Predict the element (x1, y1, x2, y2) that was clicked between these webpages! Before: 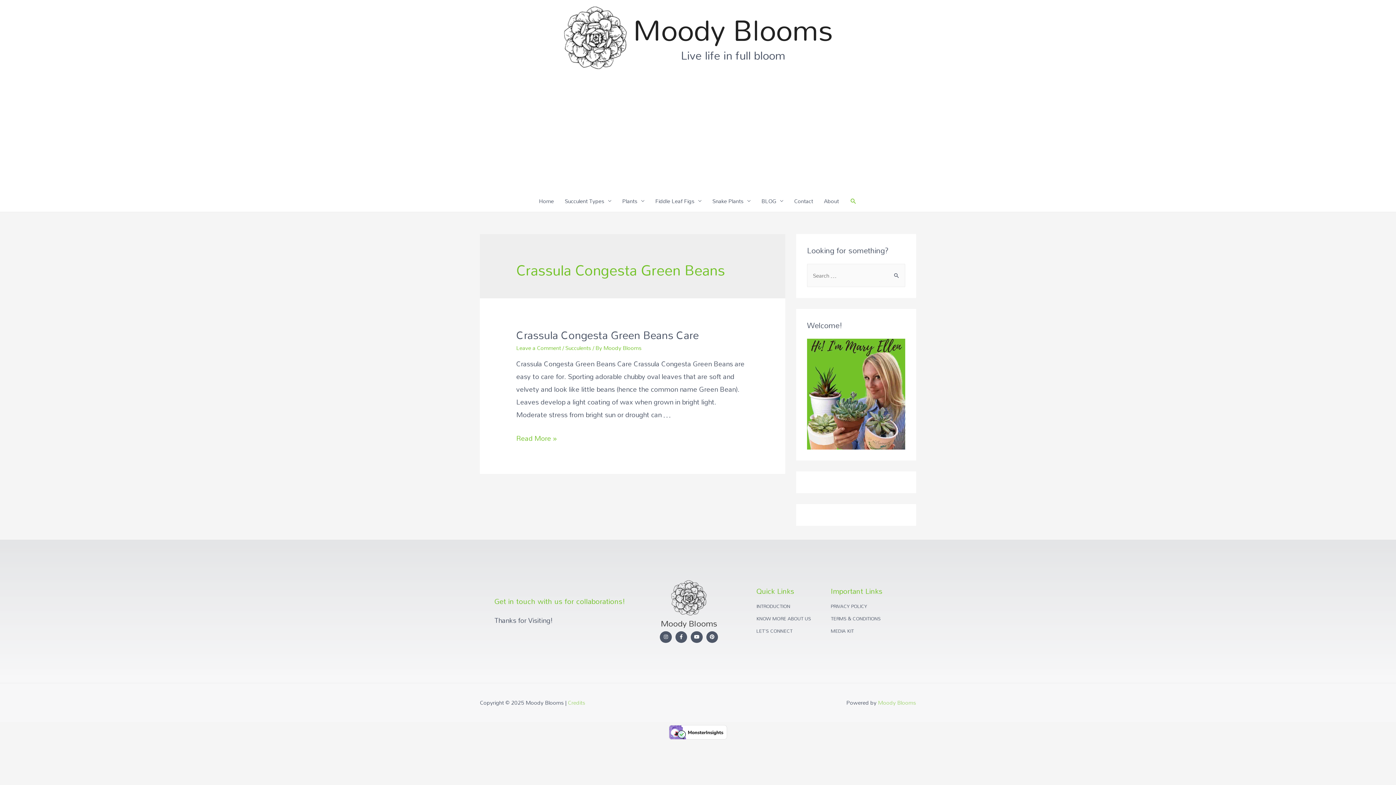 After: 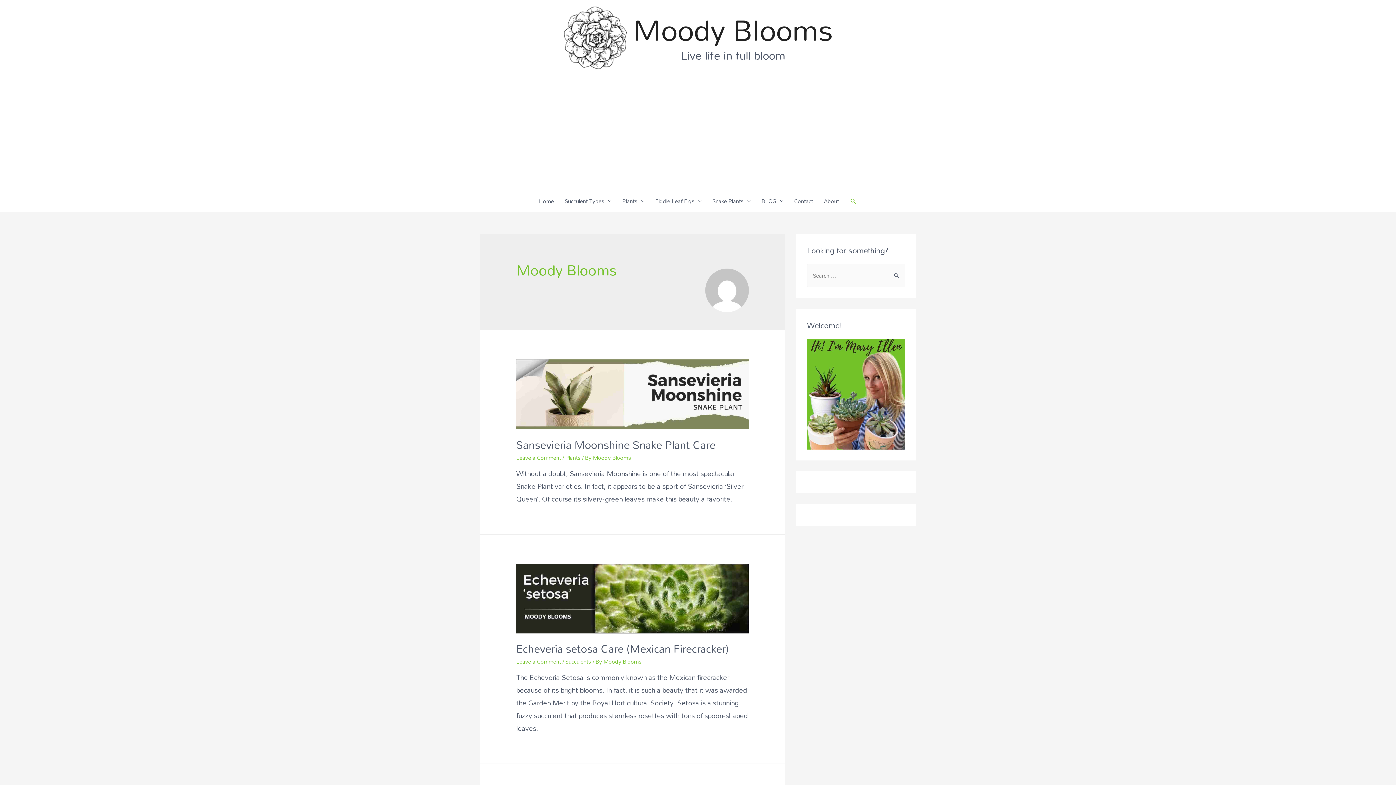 Action: bbox: (603, 342, 641, 353) label: Moody Blooms